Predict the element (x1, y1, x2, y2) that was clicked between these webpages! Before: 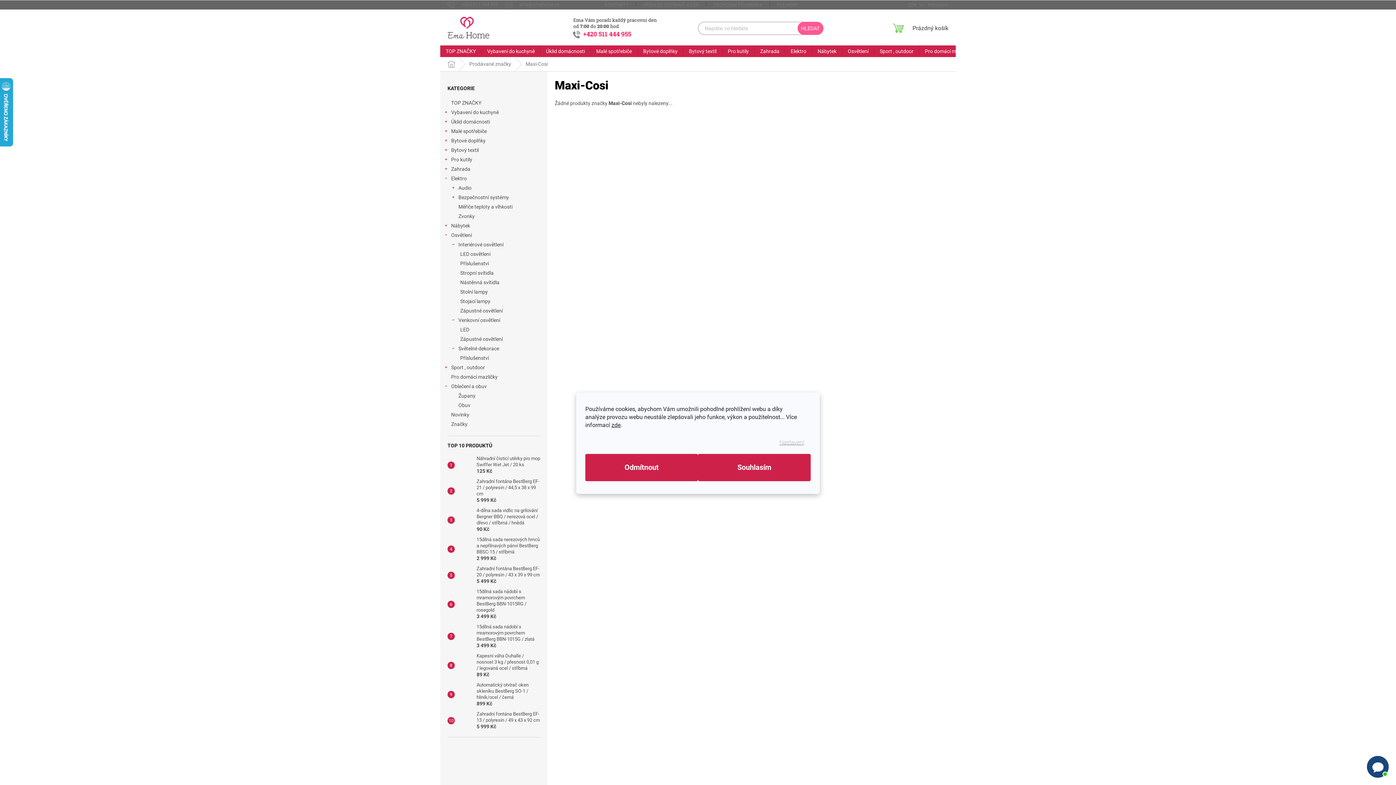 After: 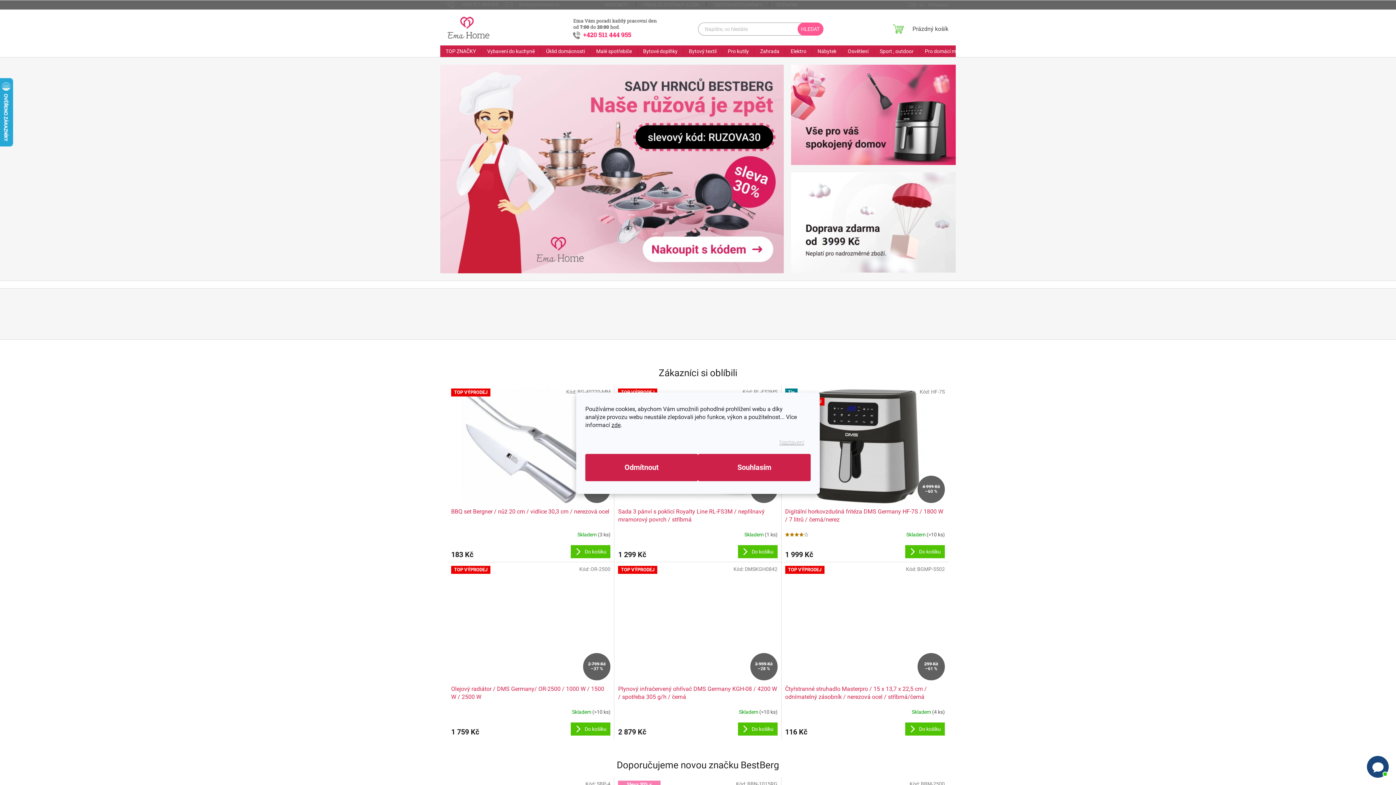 Action: bbox: (447, 16, 489, 38)